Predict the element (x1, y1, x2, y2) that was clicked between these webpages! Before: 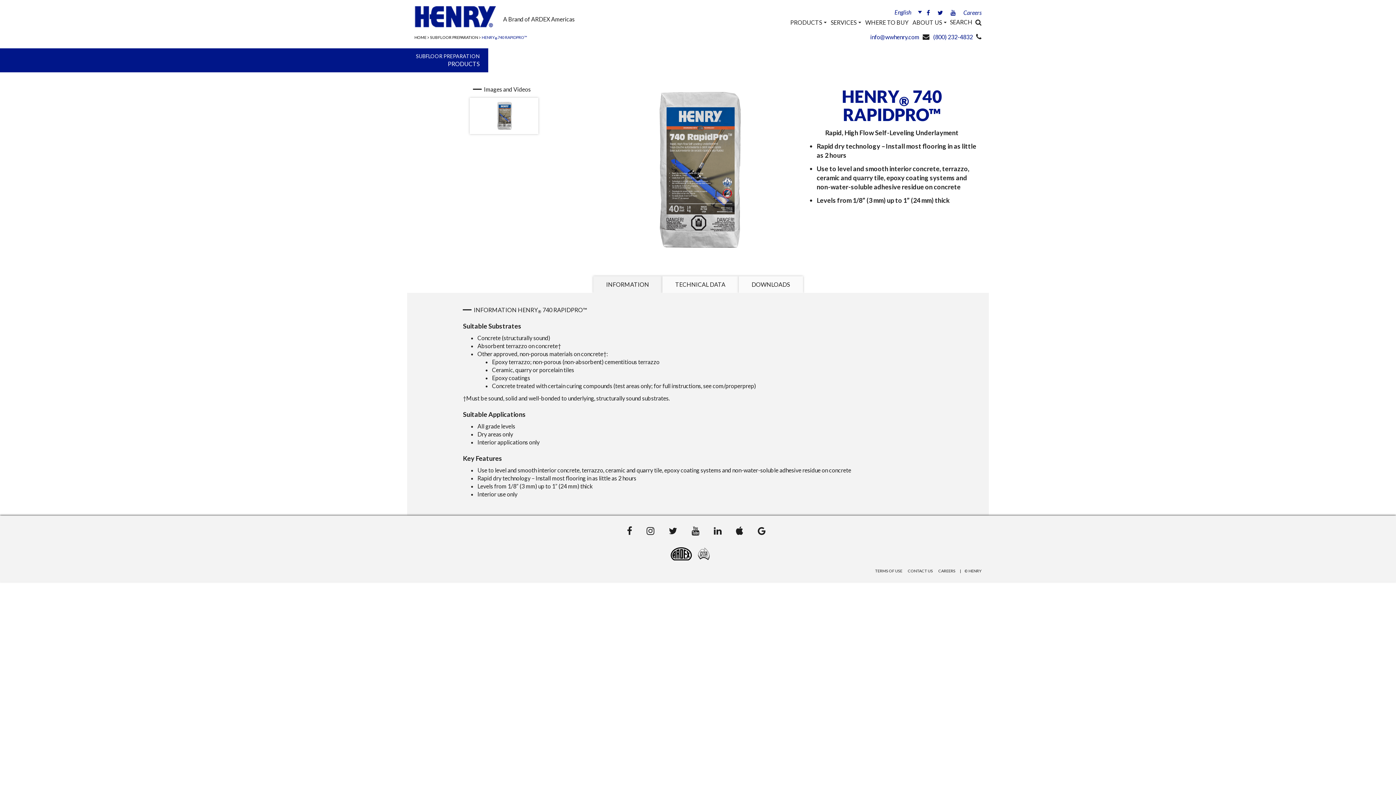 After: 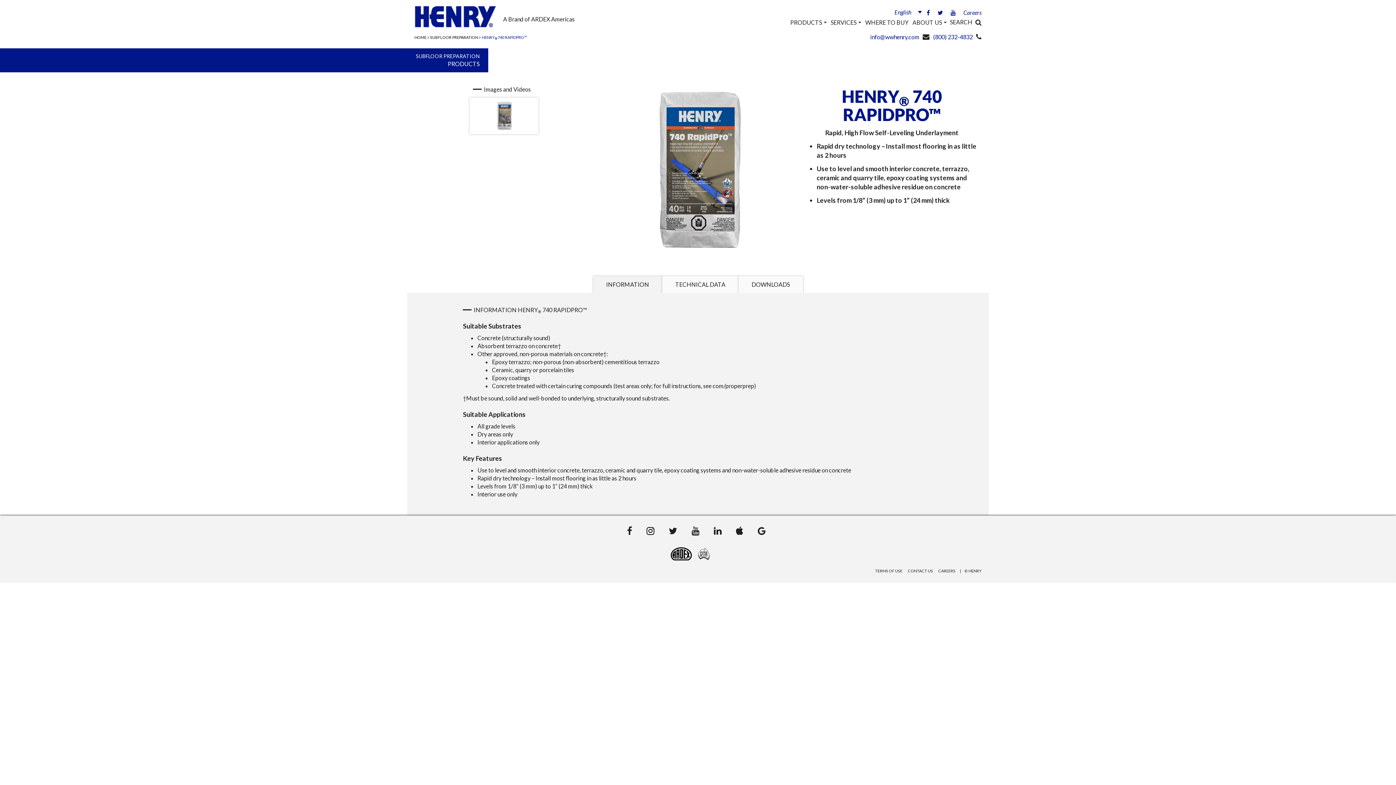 Action: bbox: (646, 528, 658, 534)